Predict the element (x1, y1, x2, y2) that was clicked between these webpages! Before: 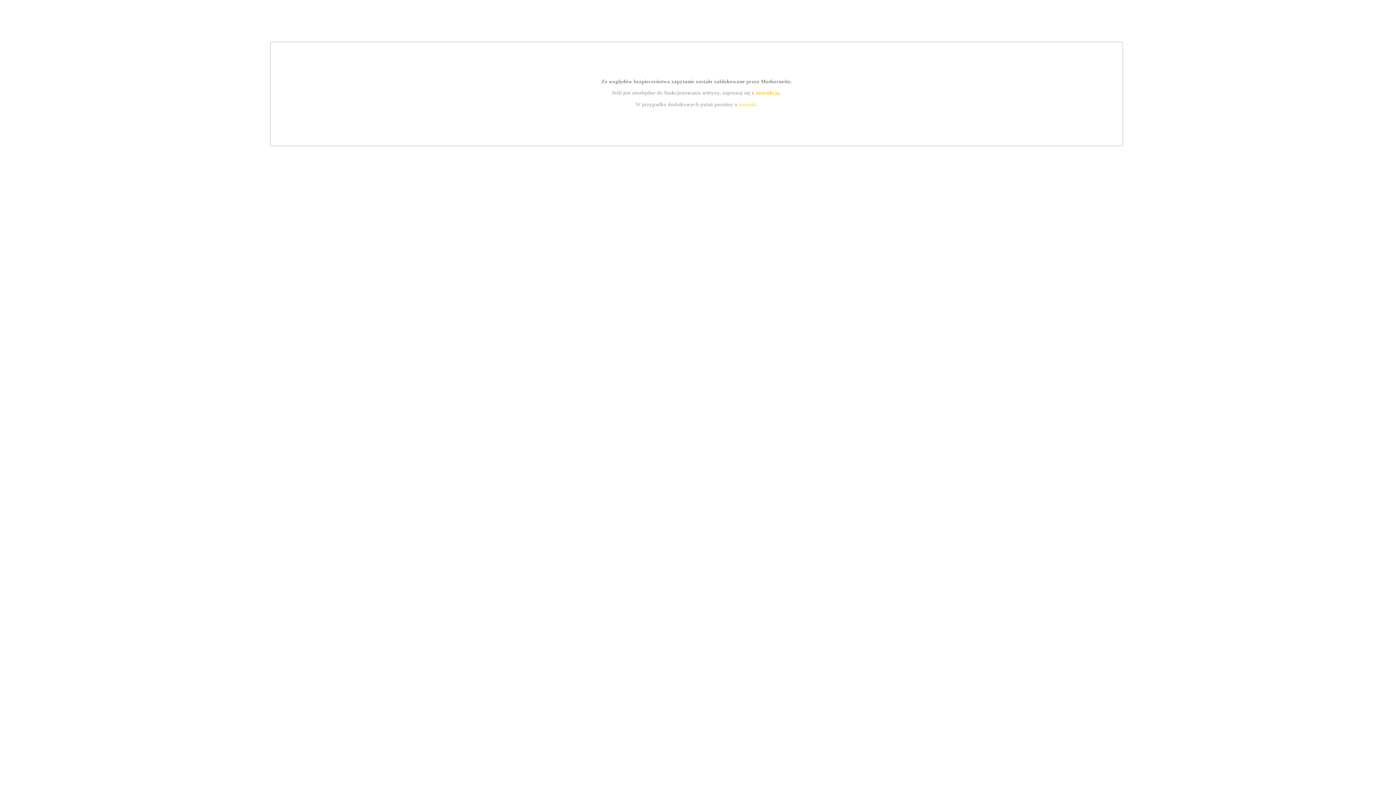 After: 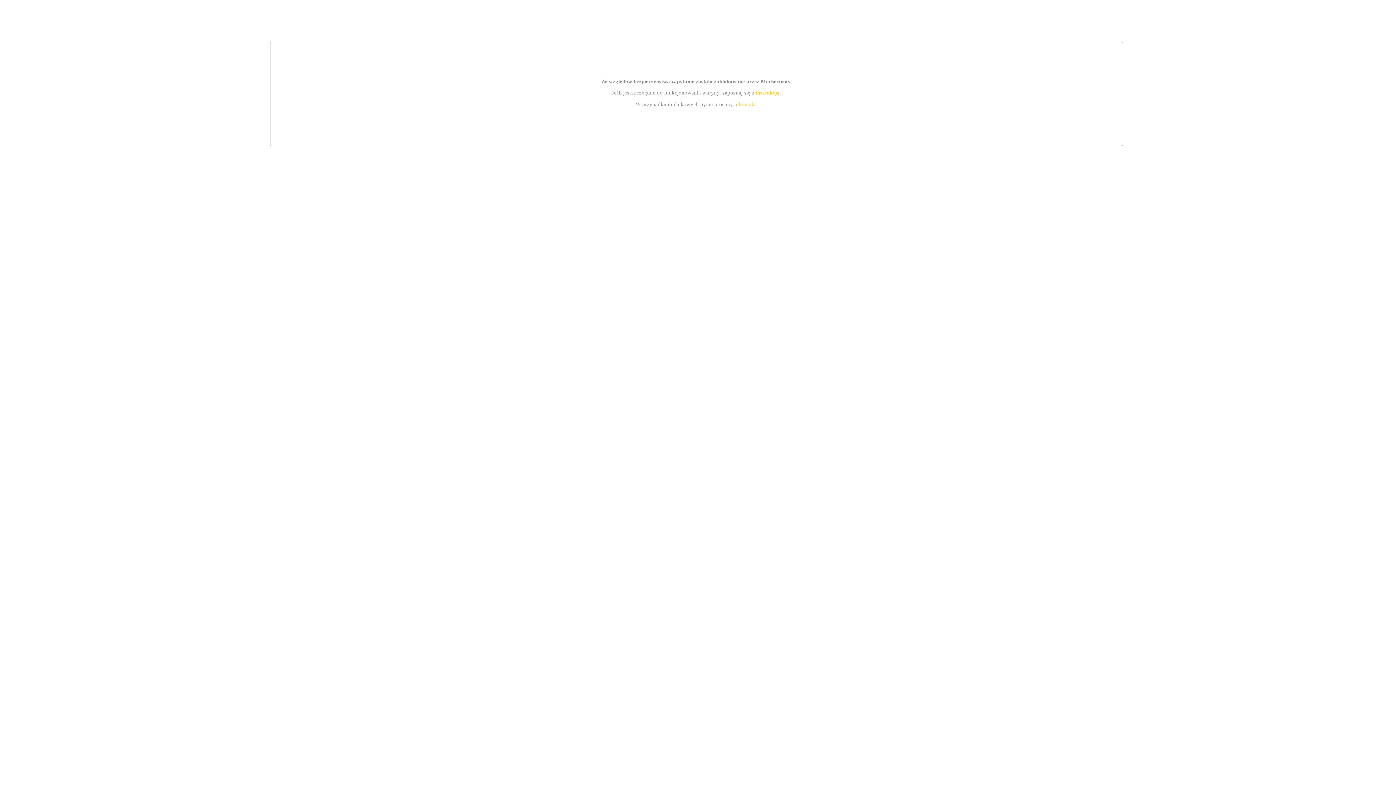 Action: bbox: (755, 89, 779, 95) label: instrukcją